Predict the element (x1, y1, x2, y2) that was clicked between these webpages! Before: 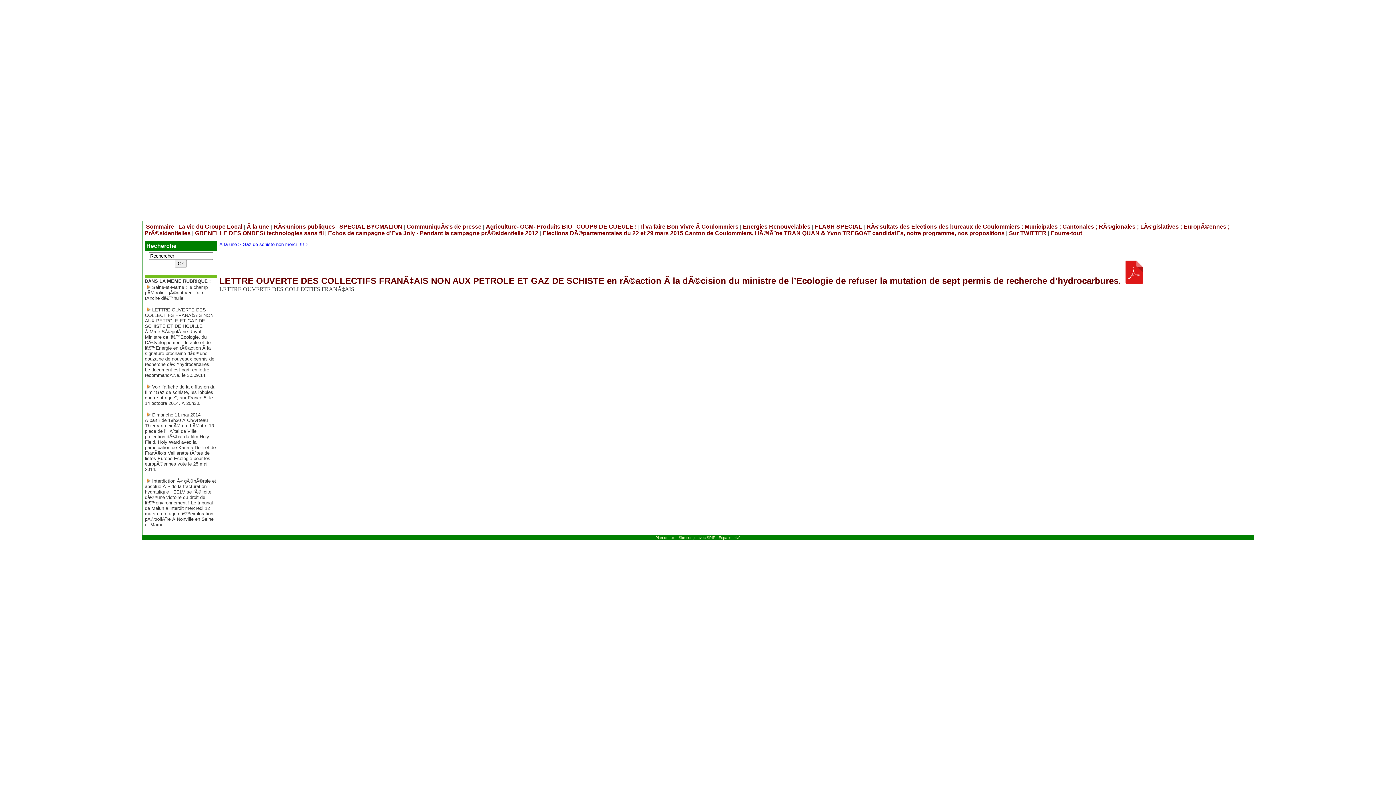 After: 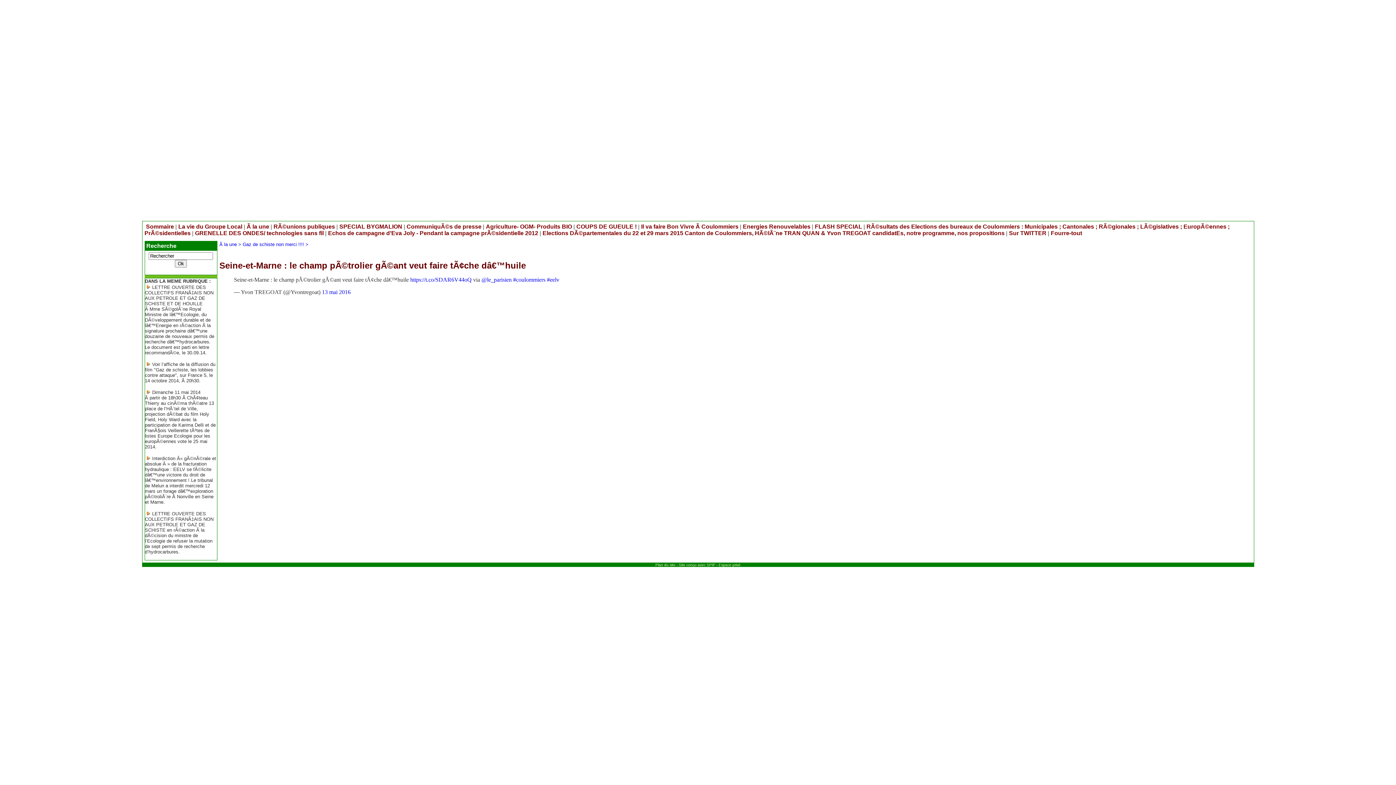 Action: label: Seine-et-Marne : le champ pÃ©trolier gÃ©ant veut faire tÃ¢che dâ€™huile bbox: (144, 284, 207, 301)